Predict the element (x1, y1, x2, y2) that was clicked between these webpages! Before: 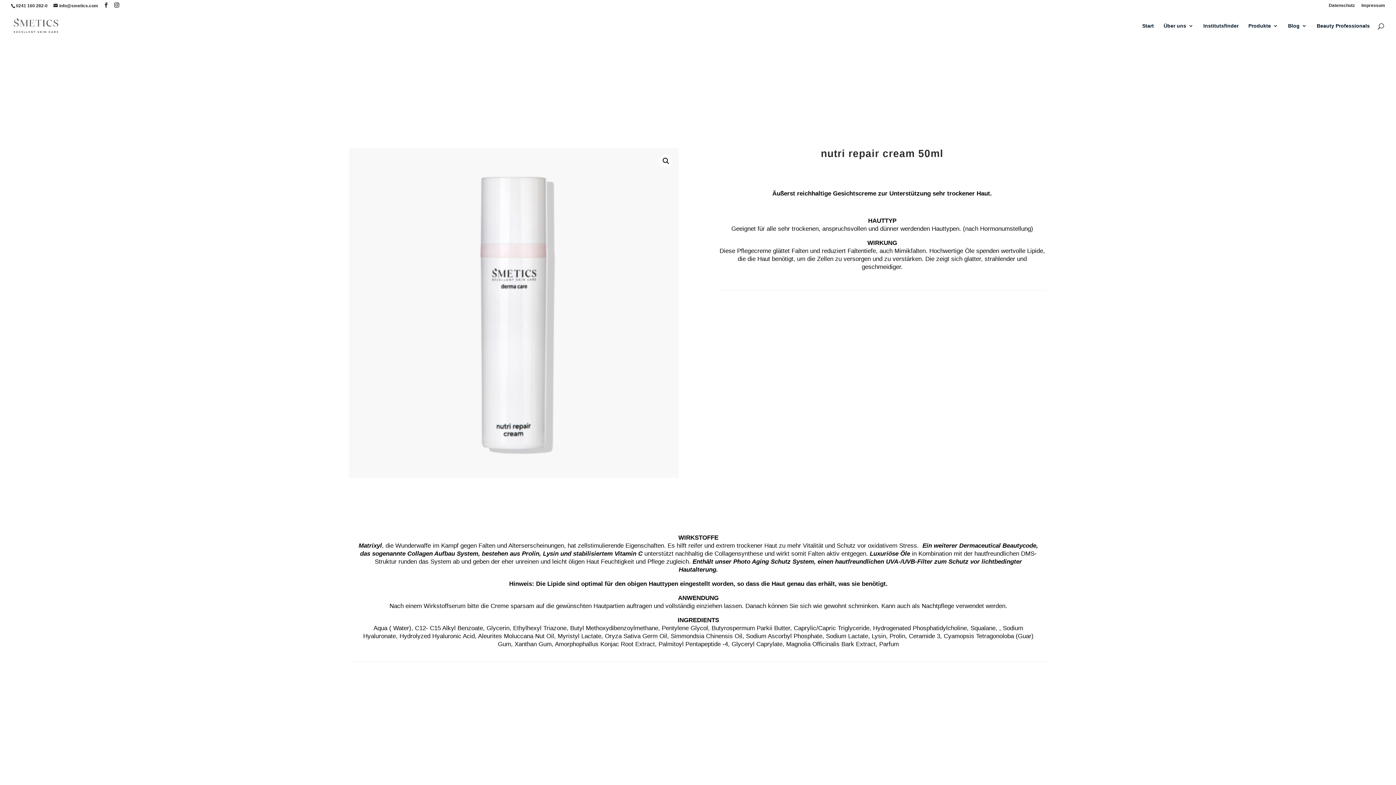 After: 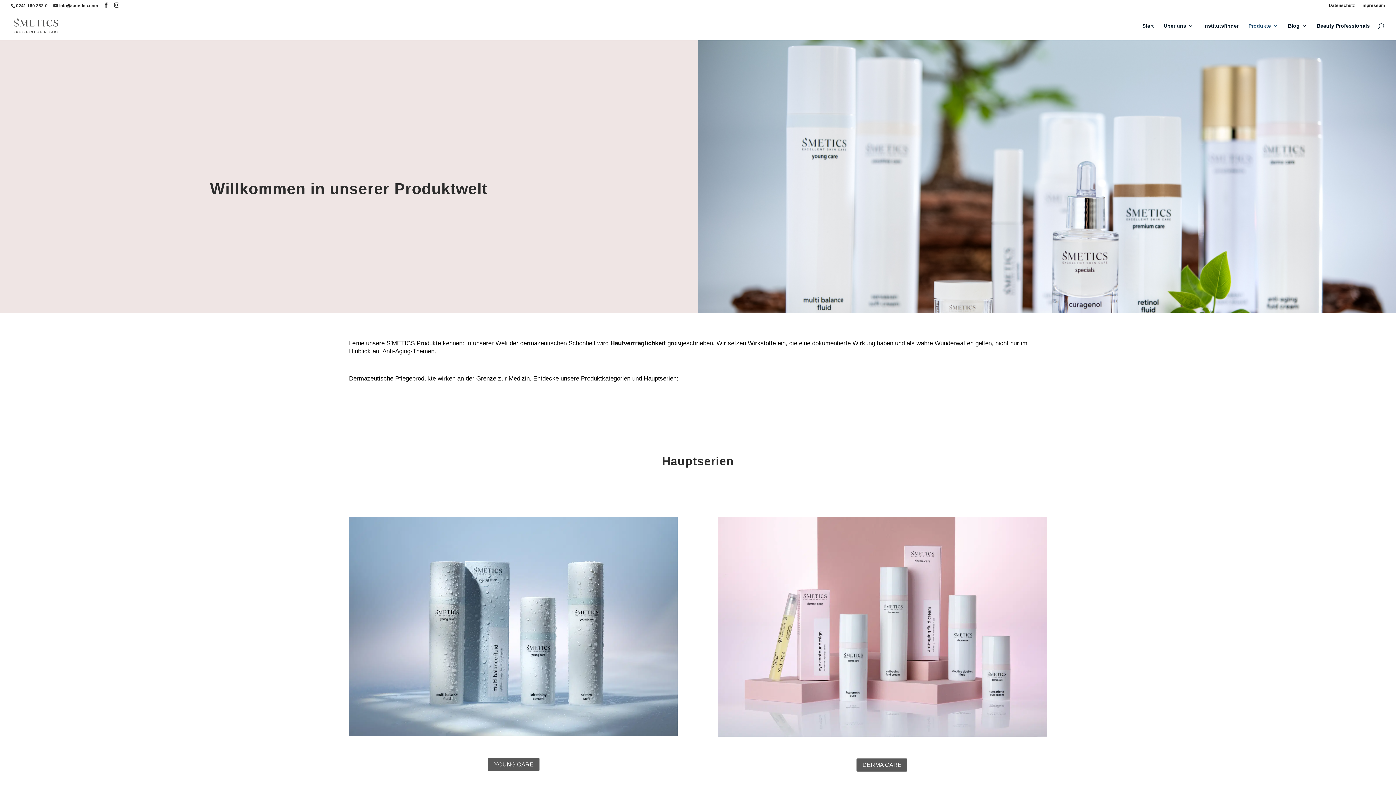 Action: label: Produkte bbox: (1248, 23, 1278, 40)